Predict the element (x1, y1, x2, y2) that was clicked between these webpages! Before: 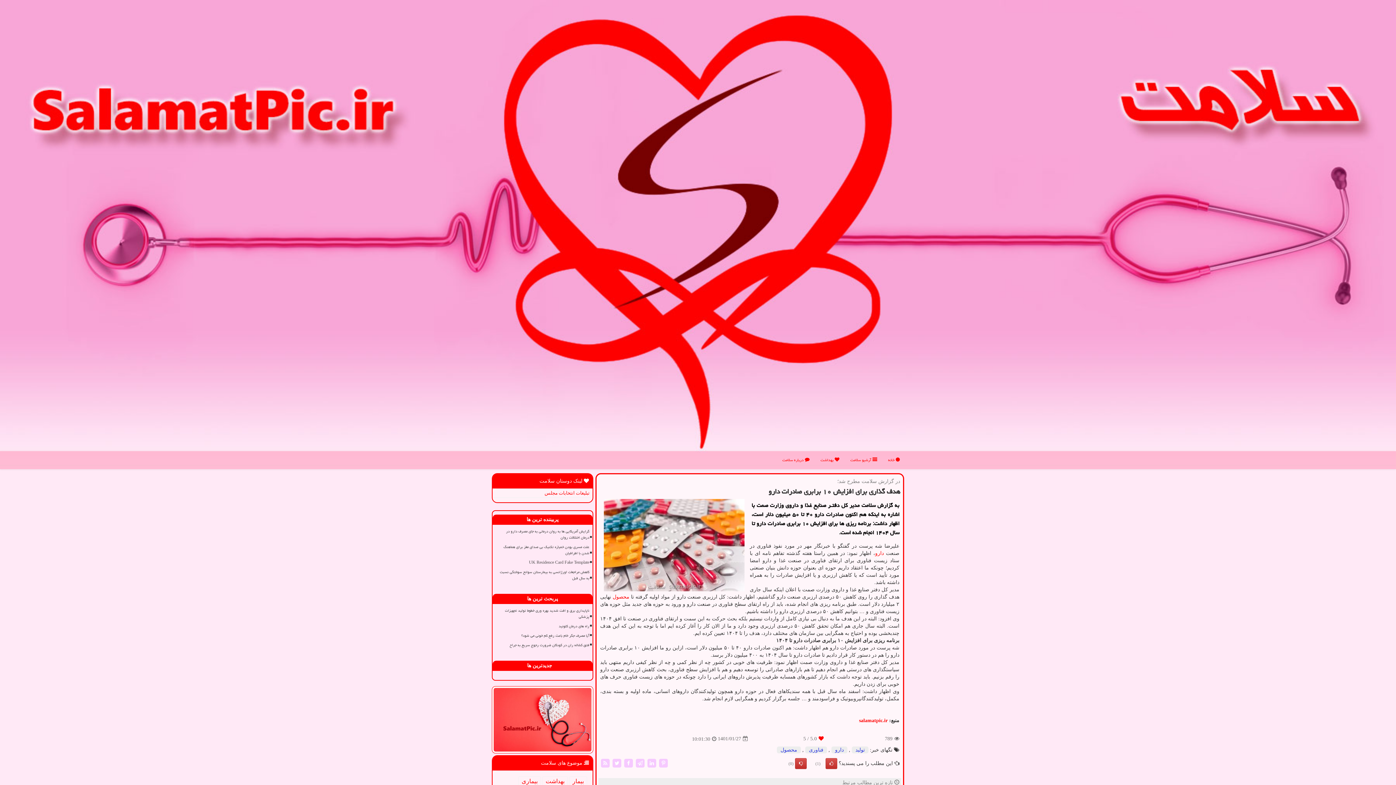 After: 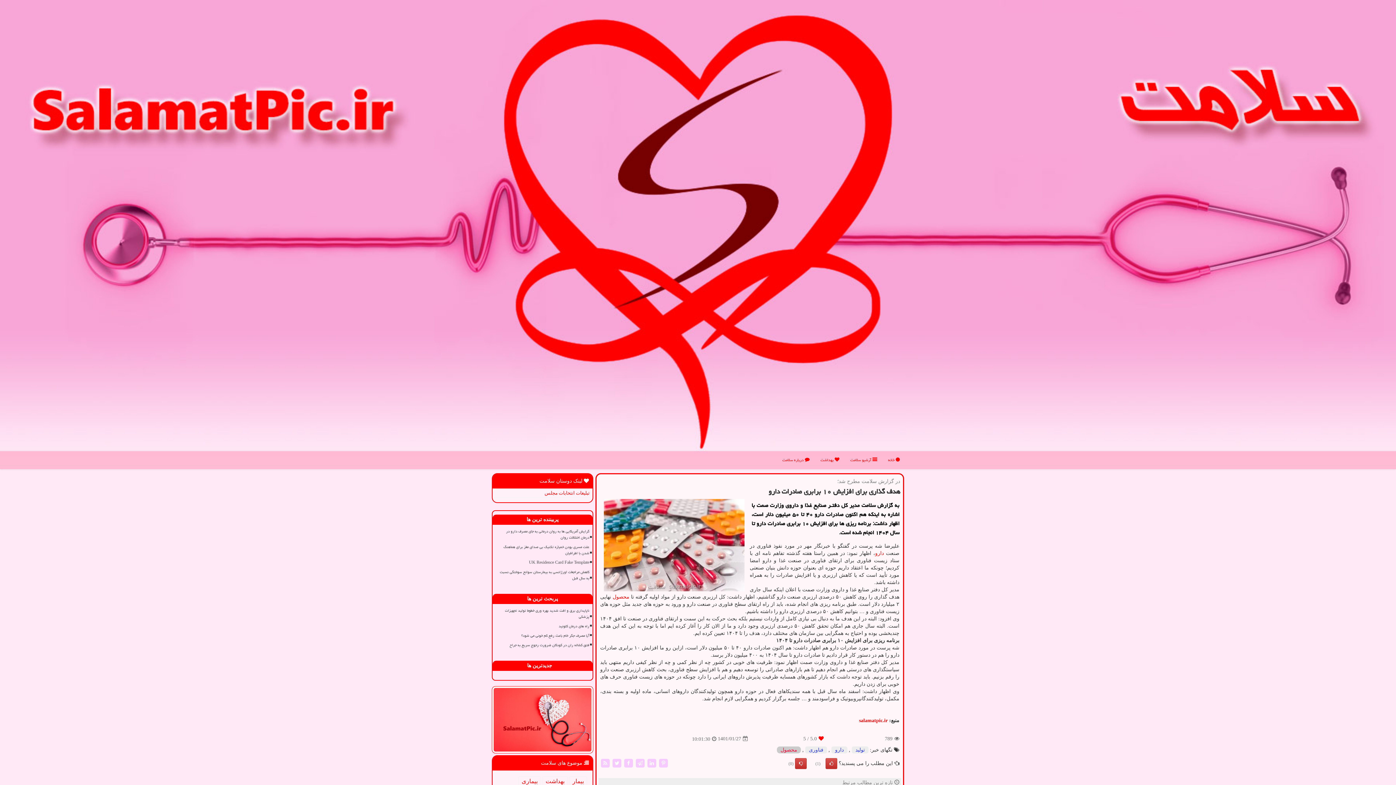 Action: bbox: (777, 746, 801, 753) label: محصول